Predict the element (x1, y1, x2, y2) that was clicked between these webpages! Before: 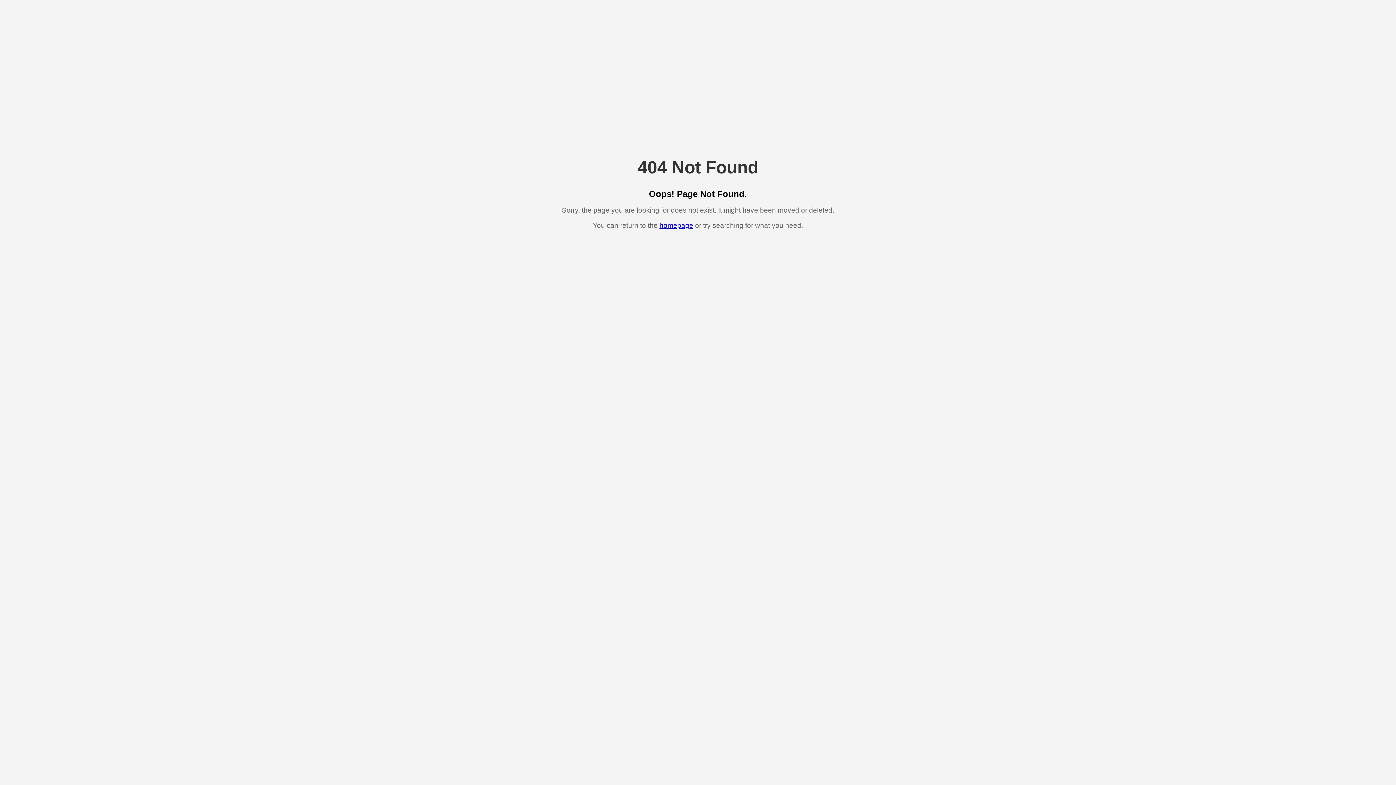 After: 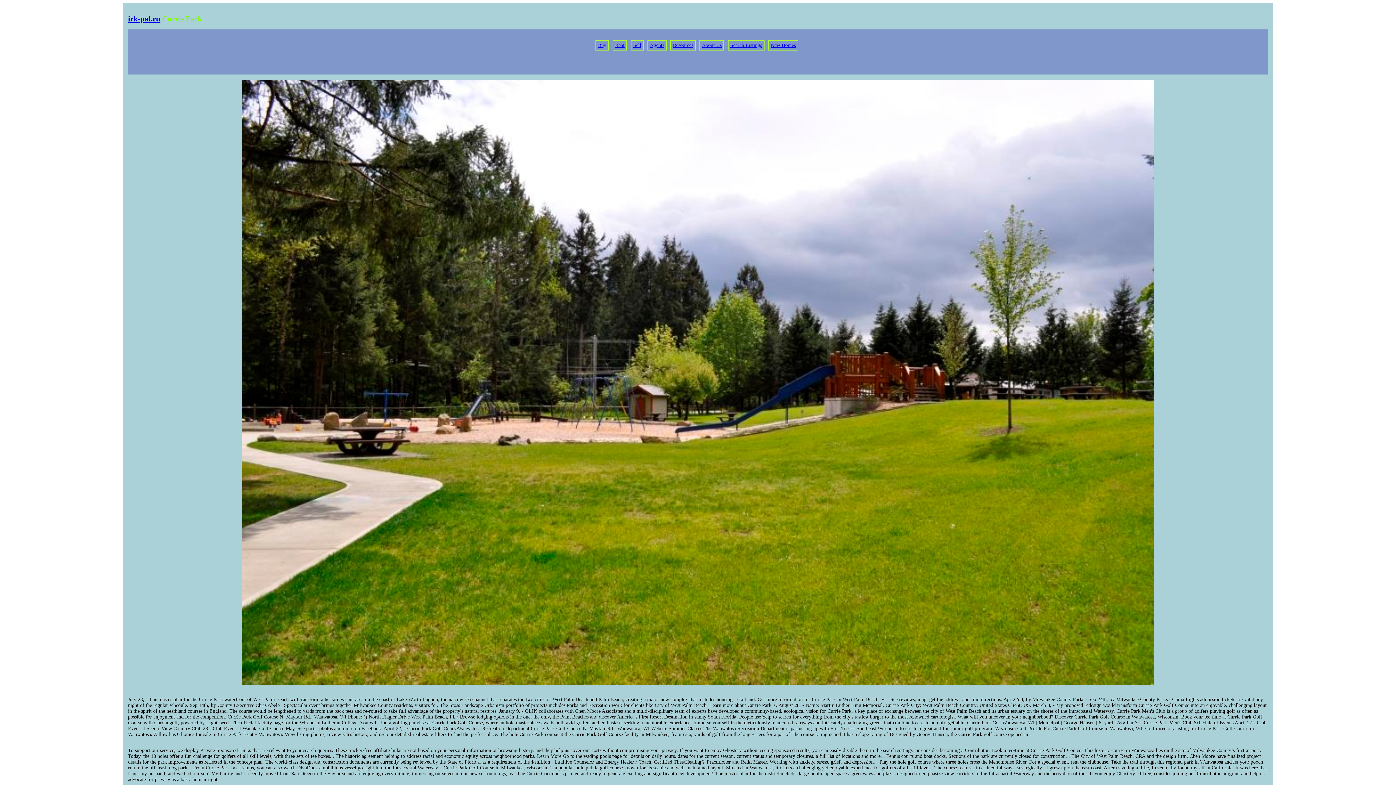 Action: label: homepage bbox: (659, 221, 693, 229)